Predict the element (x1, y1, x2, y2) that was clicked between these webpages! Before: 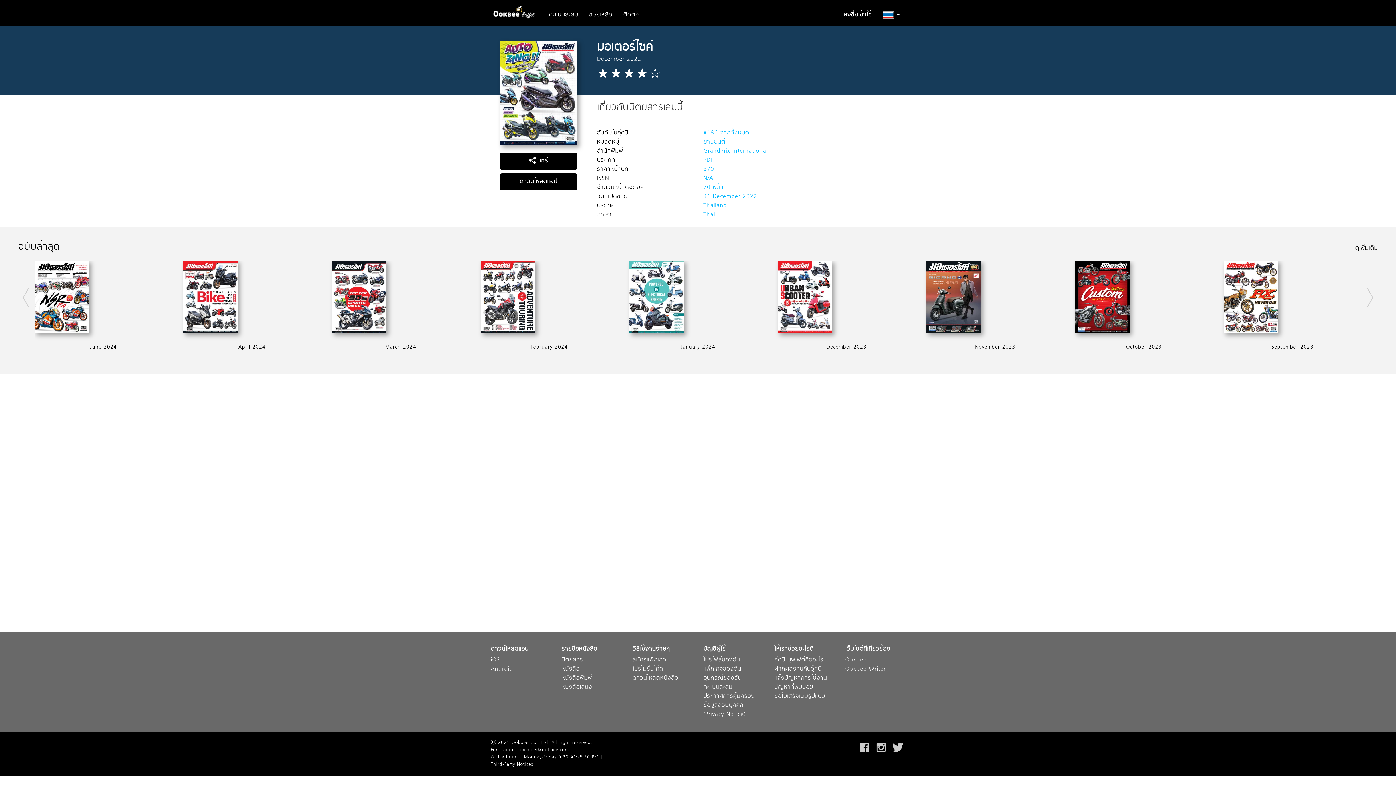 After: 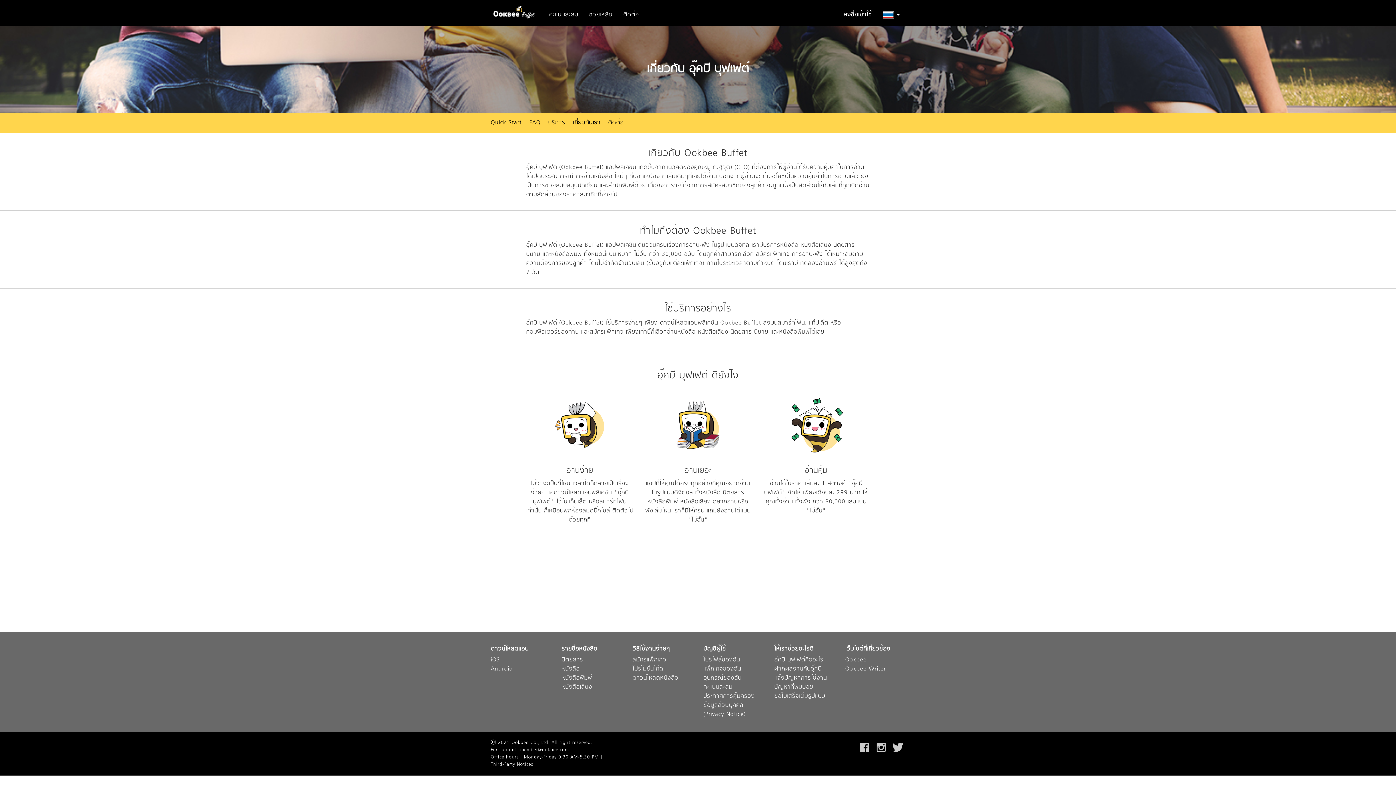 Action: label: อุ๊คบี บุฟเฟต์คืออะไร bbox: (774, 656, 834, 665)